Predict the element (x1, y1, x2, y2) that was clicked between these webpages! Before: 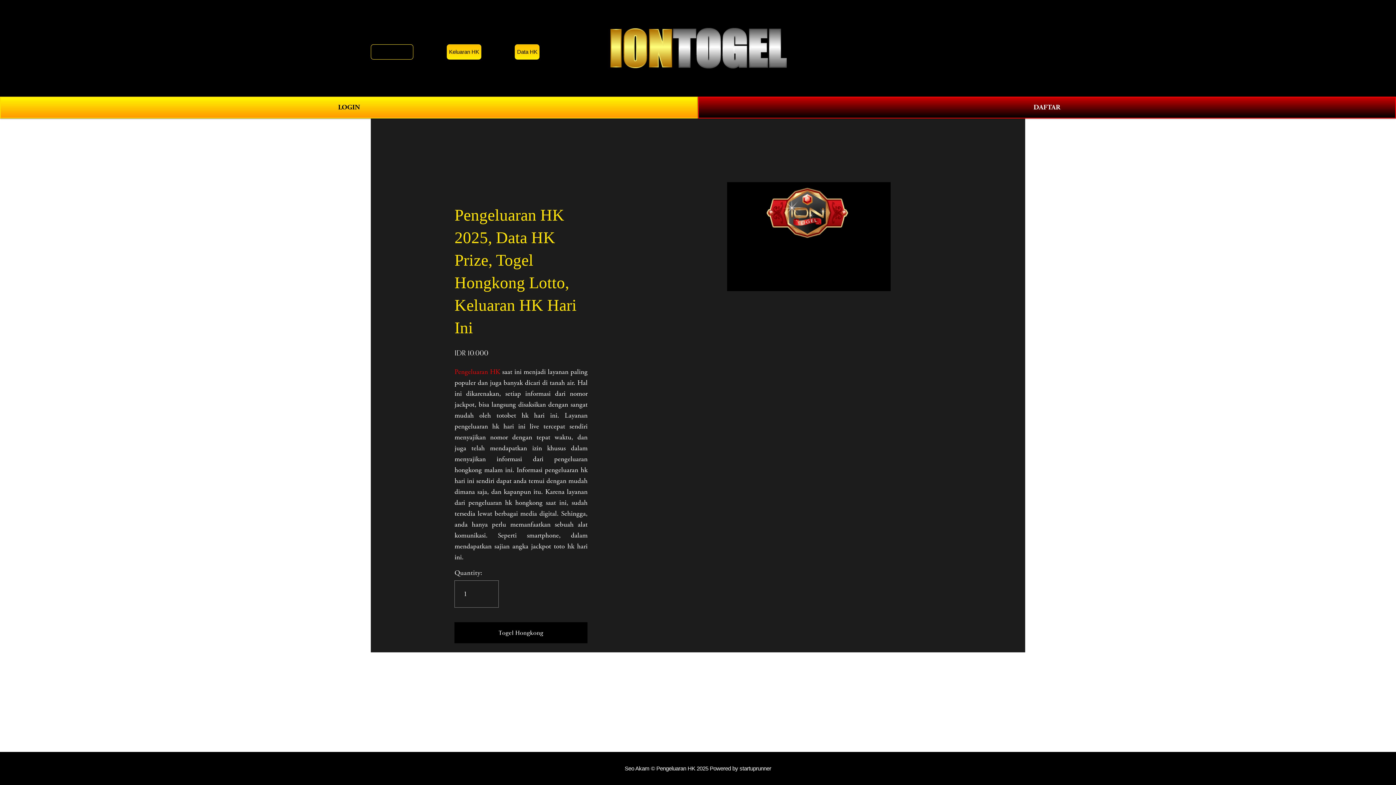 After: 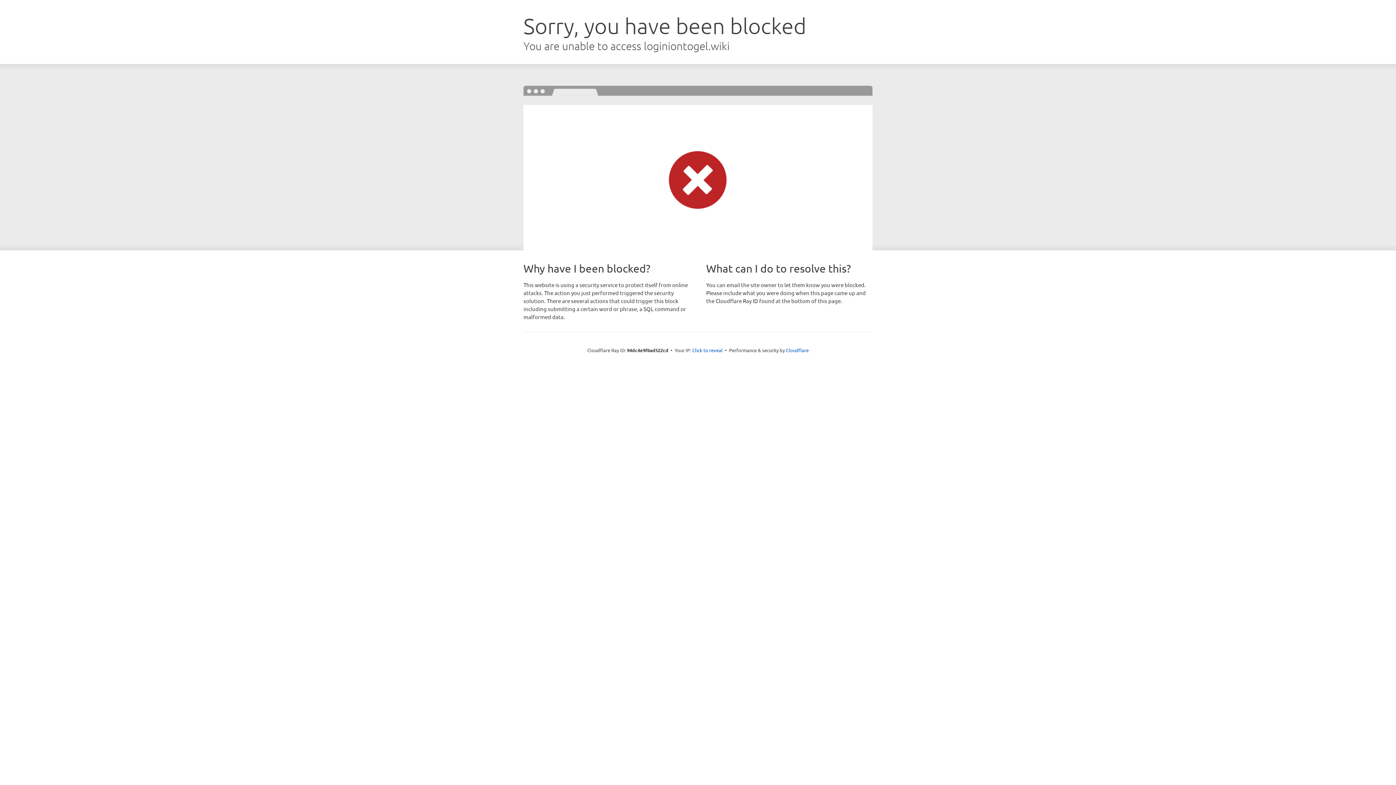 Action: label: LOGIN bbox: (0, 96, 698, 118)